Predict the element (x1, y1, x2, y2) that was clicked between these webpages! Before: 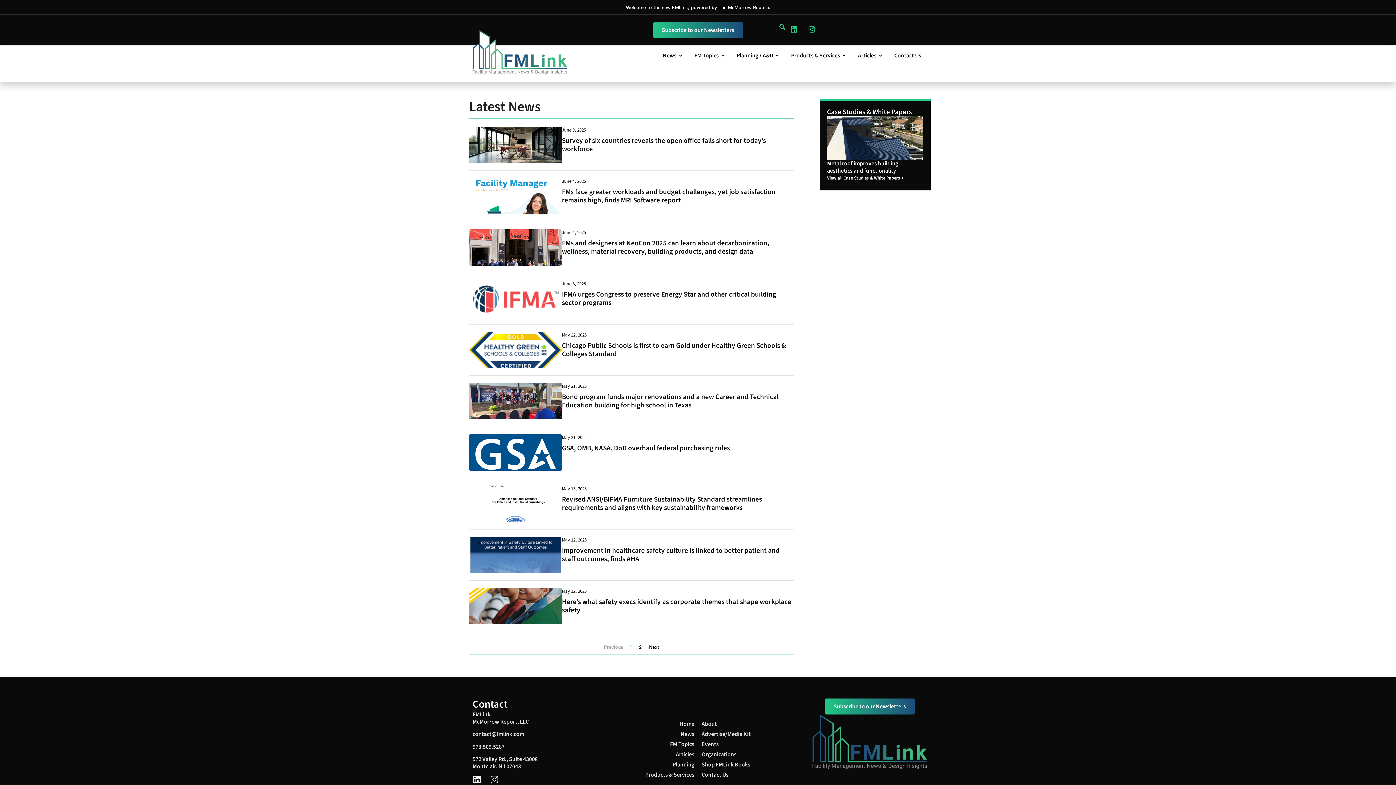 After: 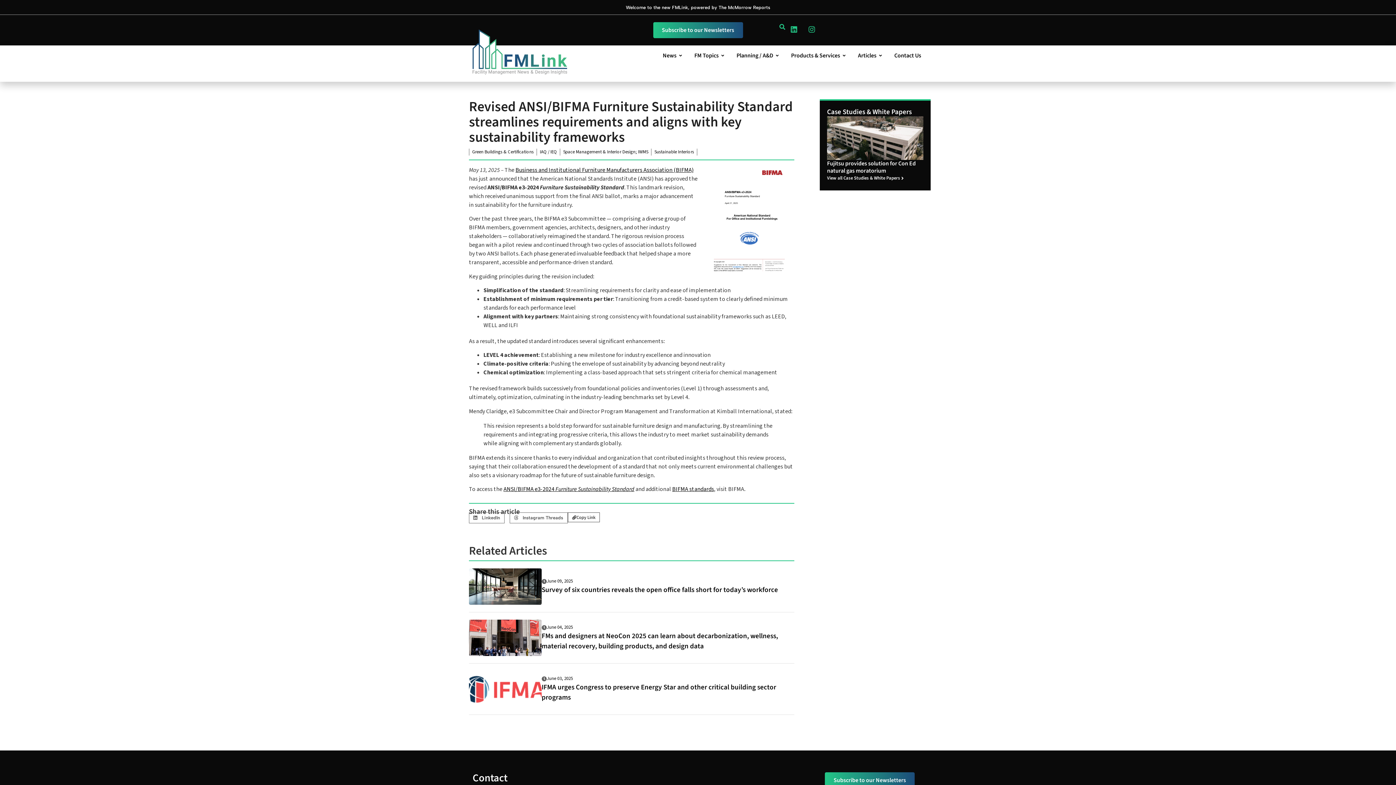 Action: label: Revised ANSI/BIFMA Furniture Sustainability Standard streamlines requirements and aligns with key sustainability frameworks bbox: (562, 494, 762, 513)